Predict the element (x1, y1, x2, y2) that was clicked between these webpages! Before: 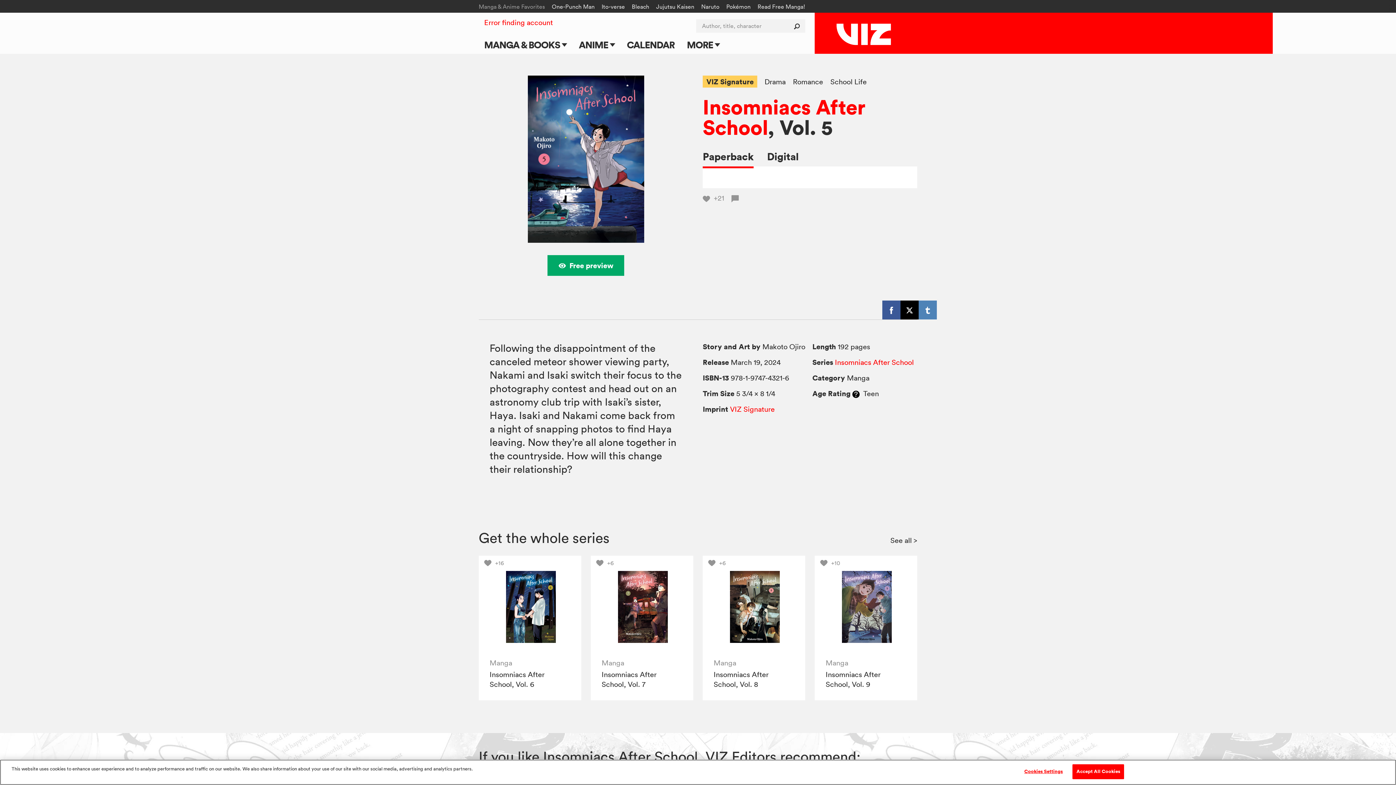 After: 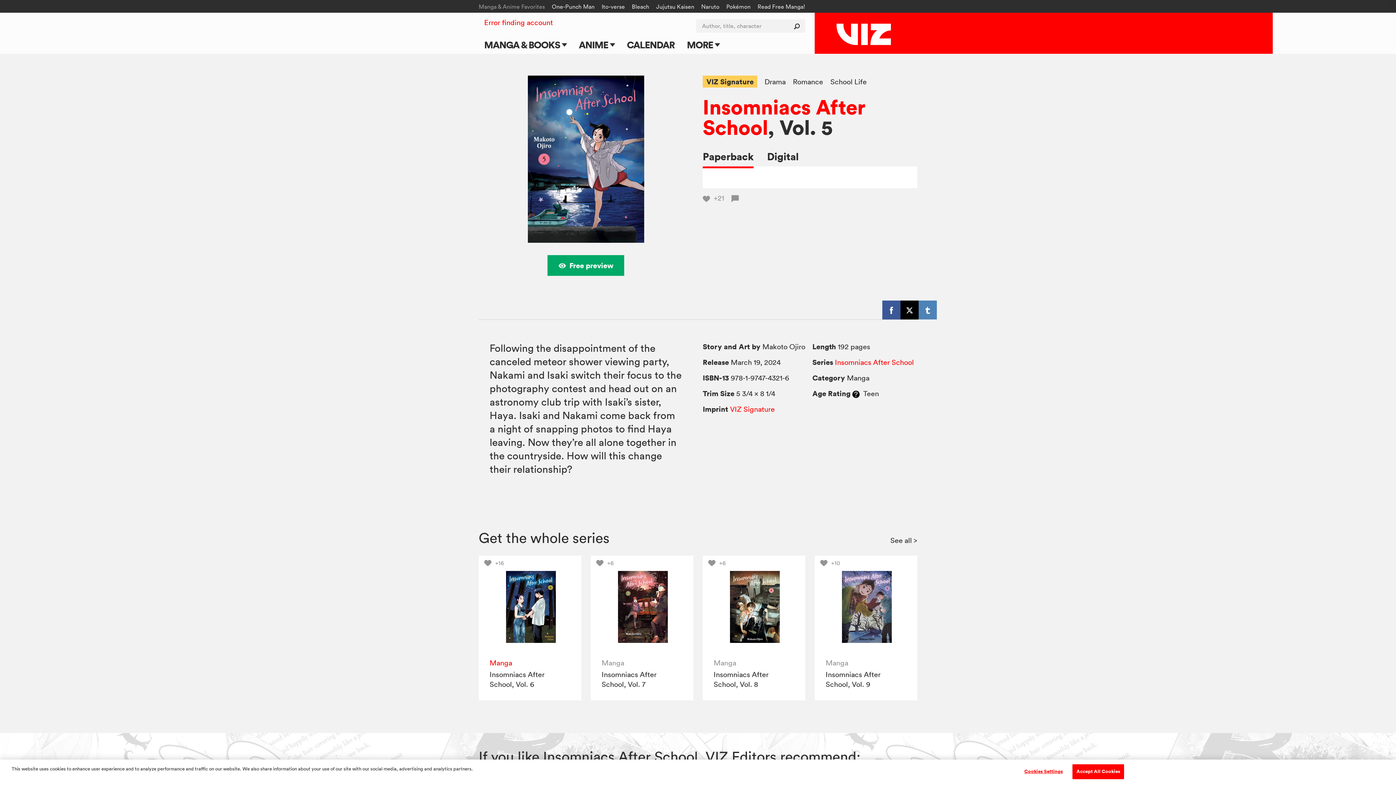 Action: label: Manga bbox: (489, 658, 512, 667)